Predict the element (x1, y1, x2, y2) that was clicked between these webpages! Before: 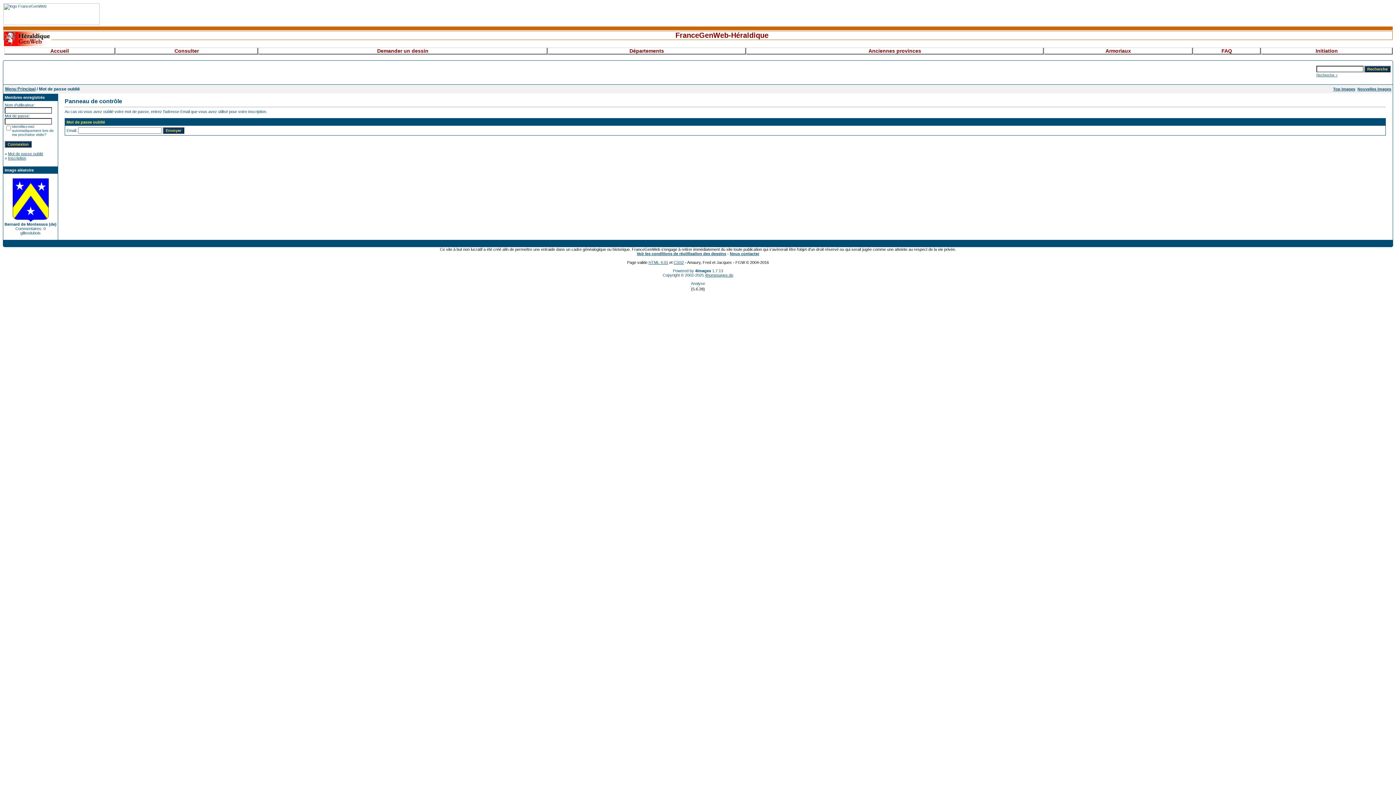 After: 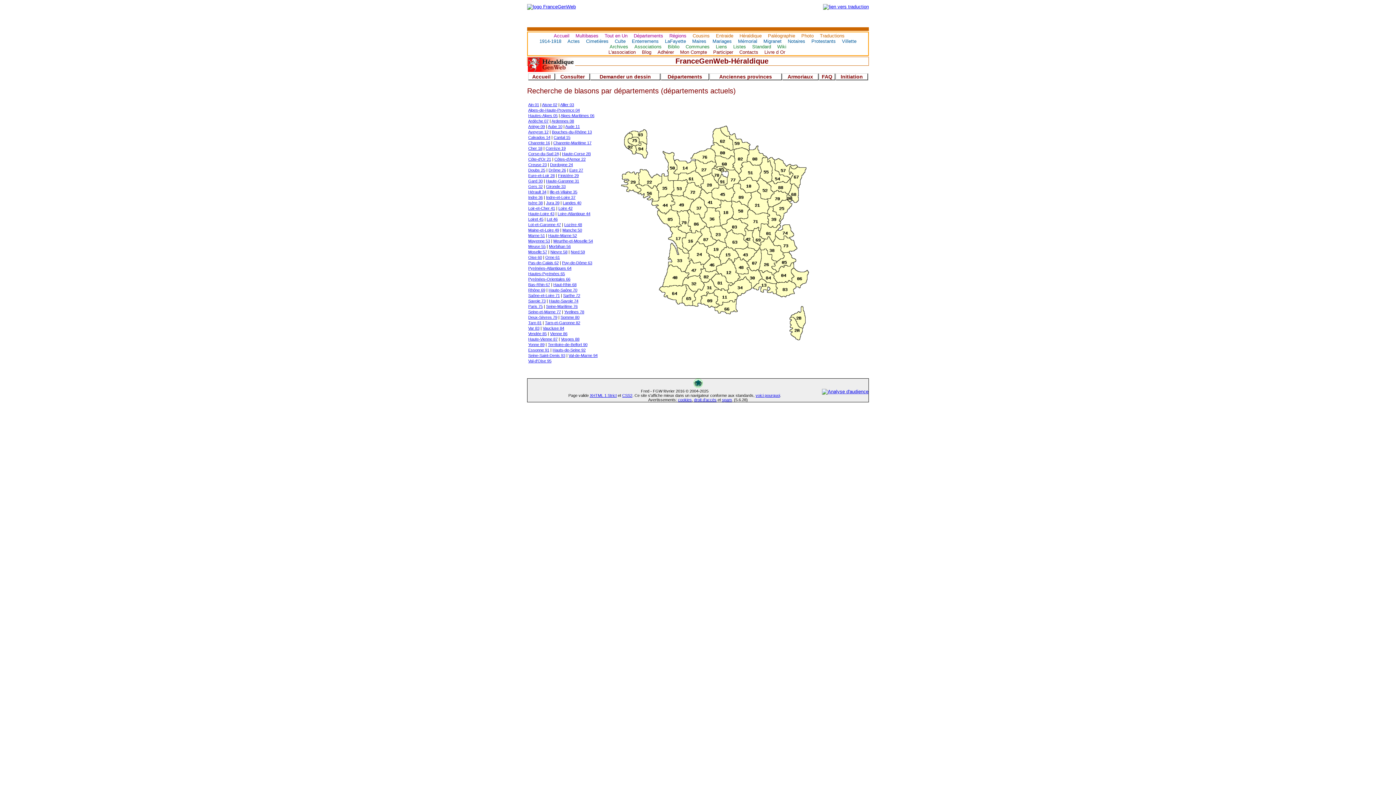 Action: label: Départements bbox: (548, 47, 746, 54)